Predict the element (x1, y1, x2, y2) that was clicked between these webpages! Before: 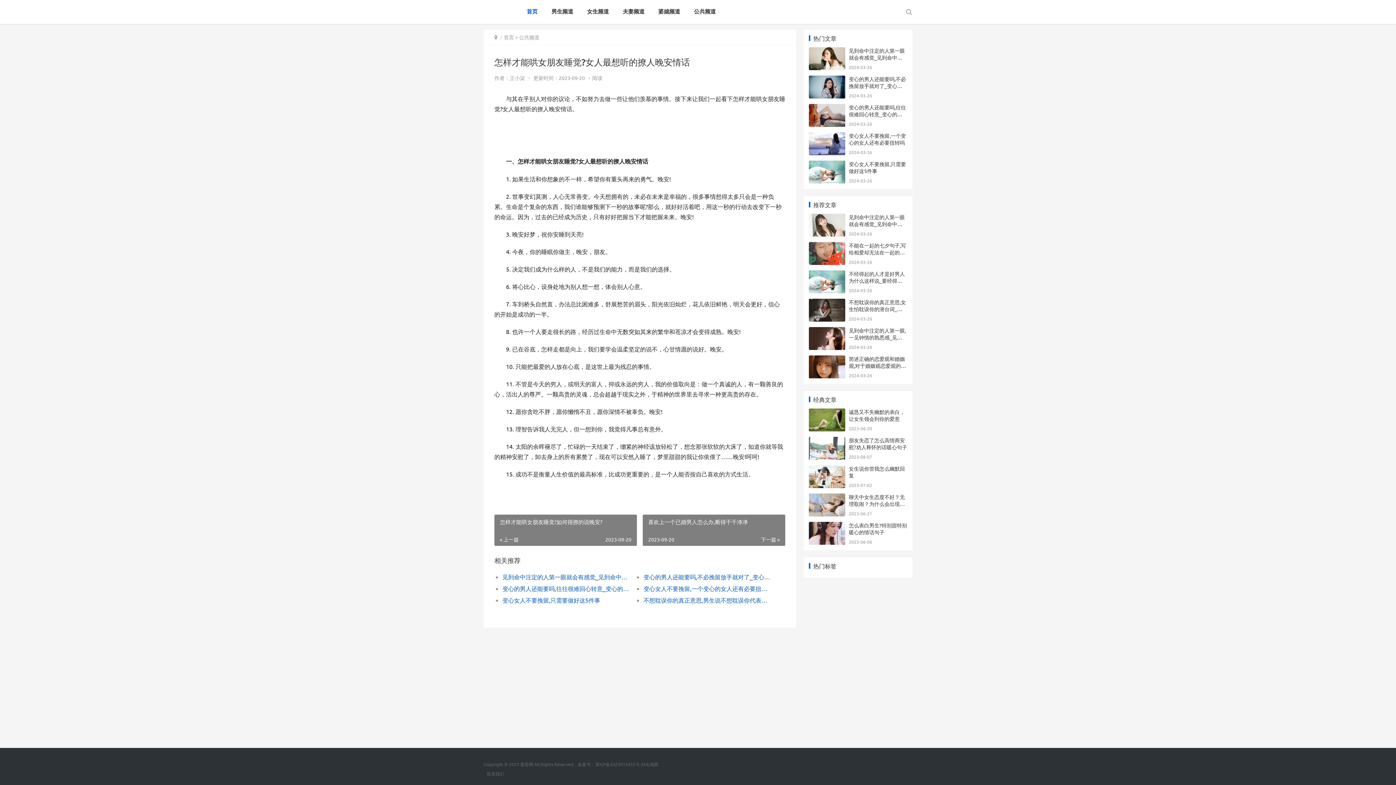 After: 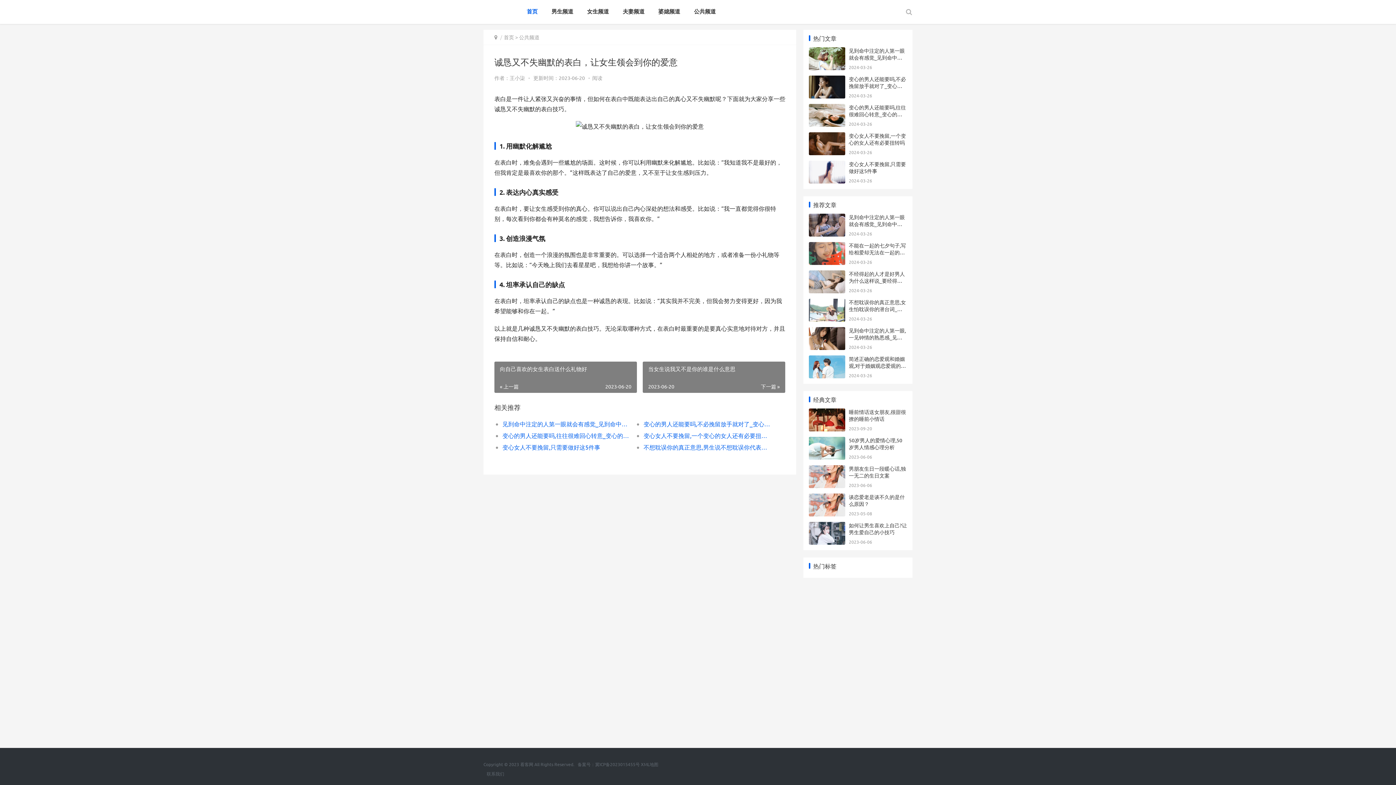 Action: bbox: (809, 409, 845, 416)